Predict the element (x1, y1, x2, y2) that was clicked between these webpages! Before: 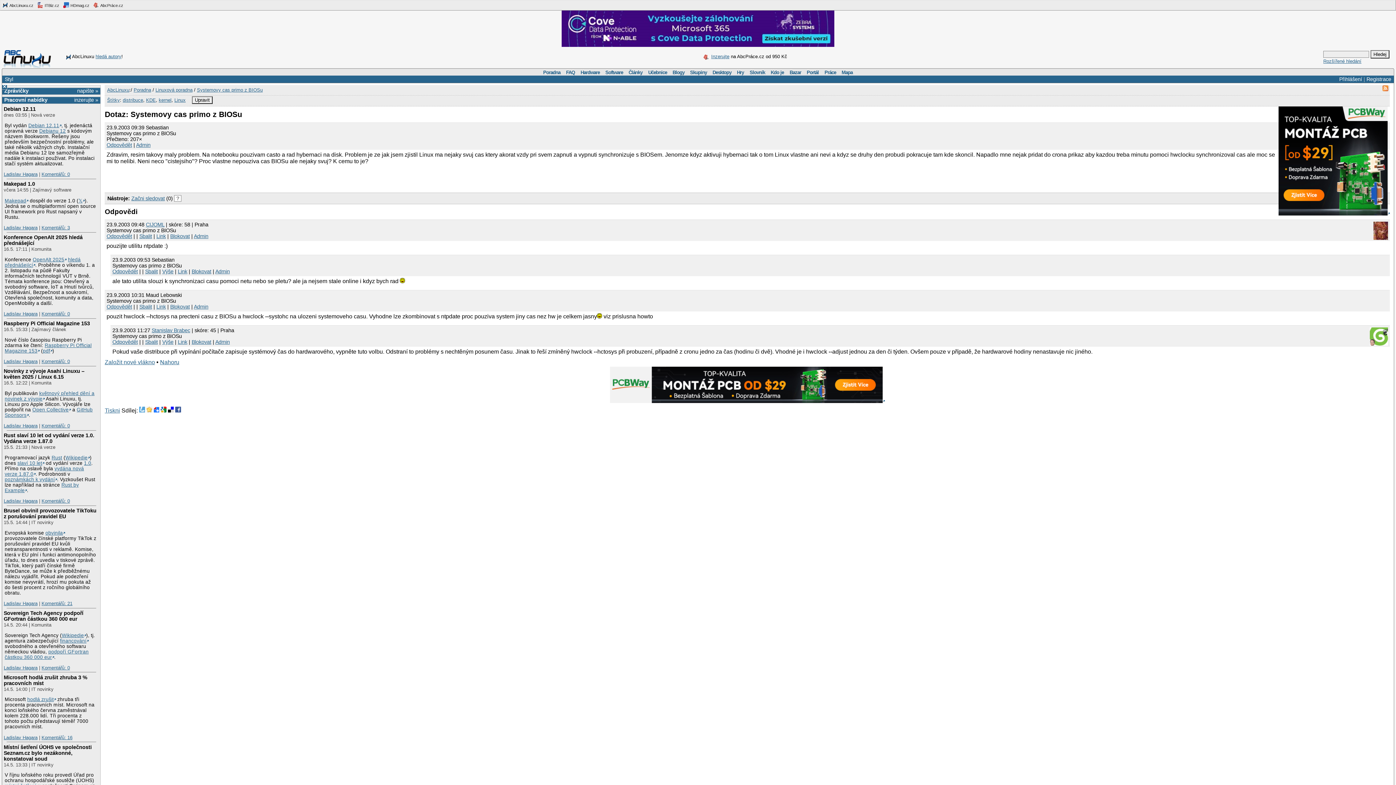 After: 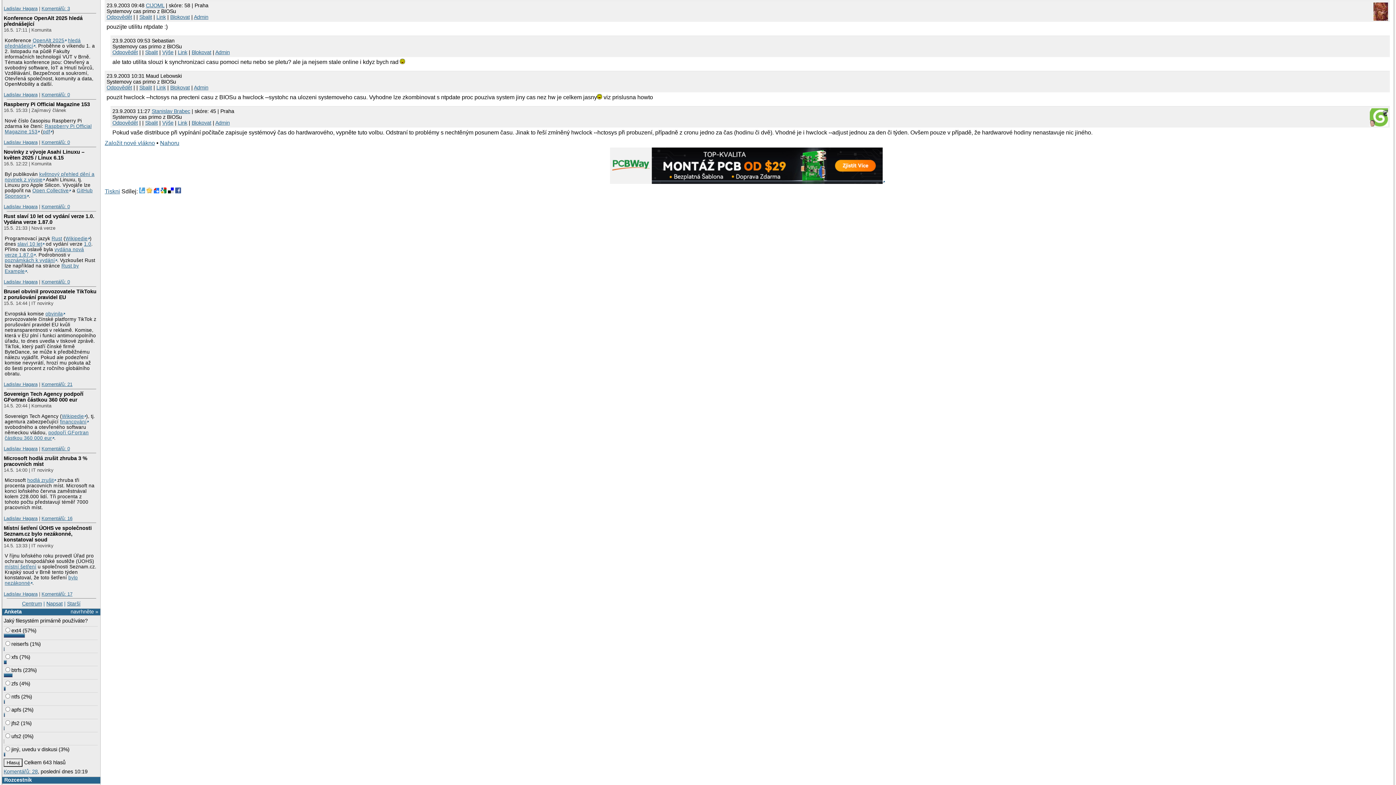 Action: bbox: (156, 233, 165, 239) label: Link